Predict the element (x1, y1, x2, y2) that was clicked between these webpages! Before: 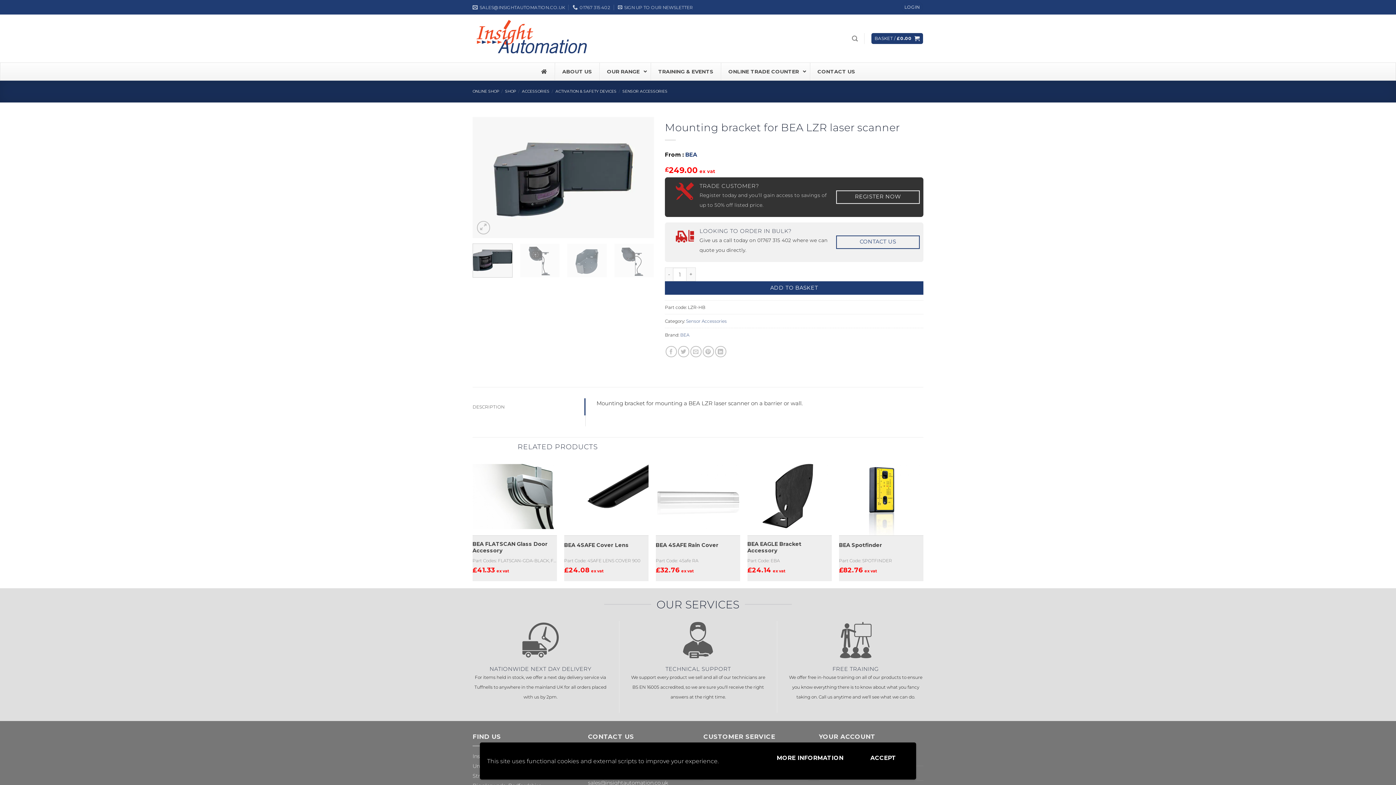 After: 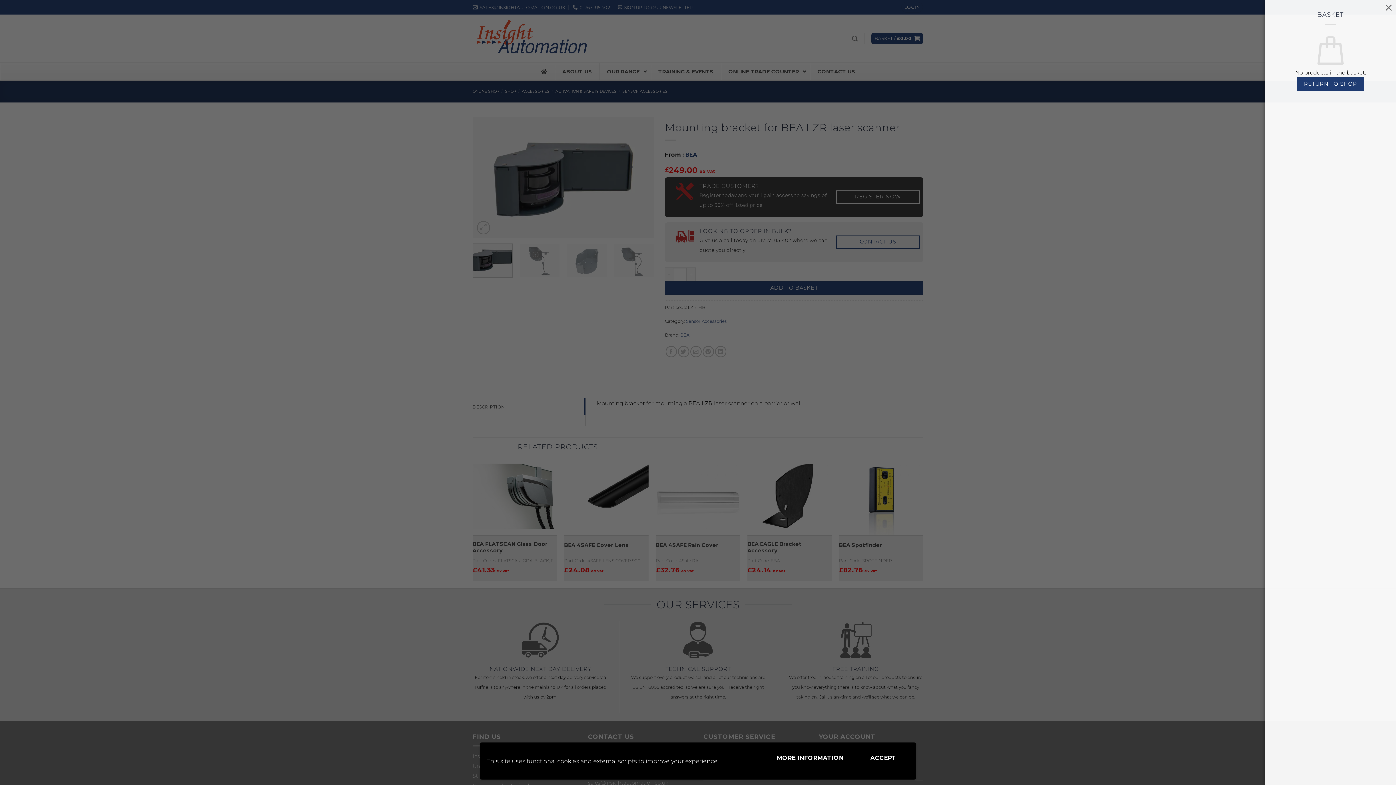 Action: bbox: (871, 33, 923, 44) label: BASKET / £0.00 